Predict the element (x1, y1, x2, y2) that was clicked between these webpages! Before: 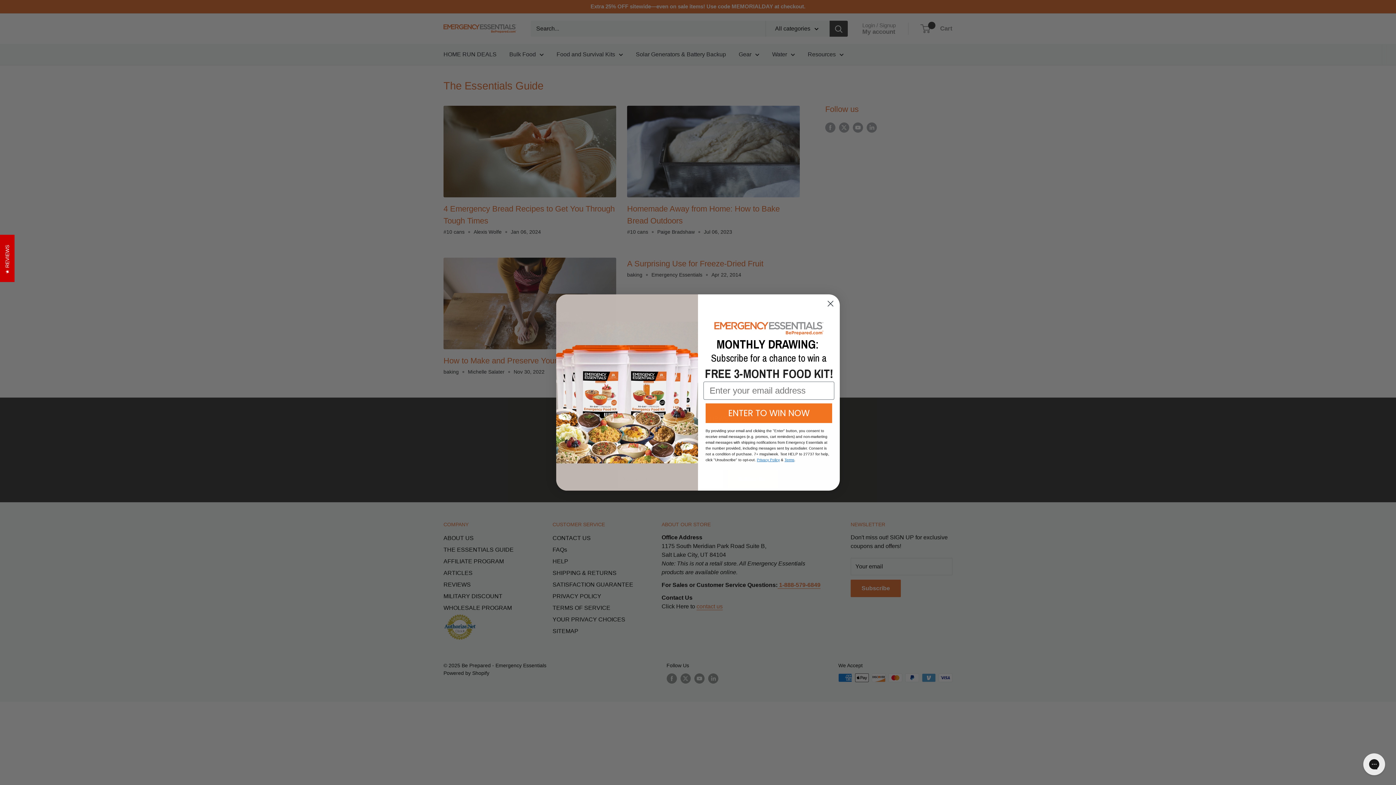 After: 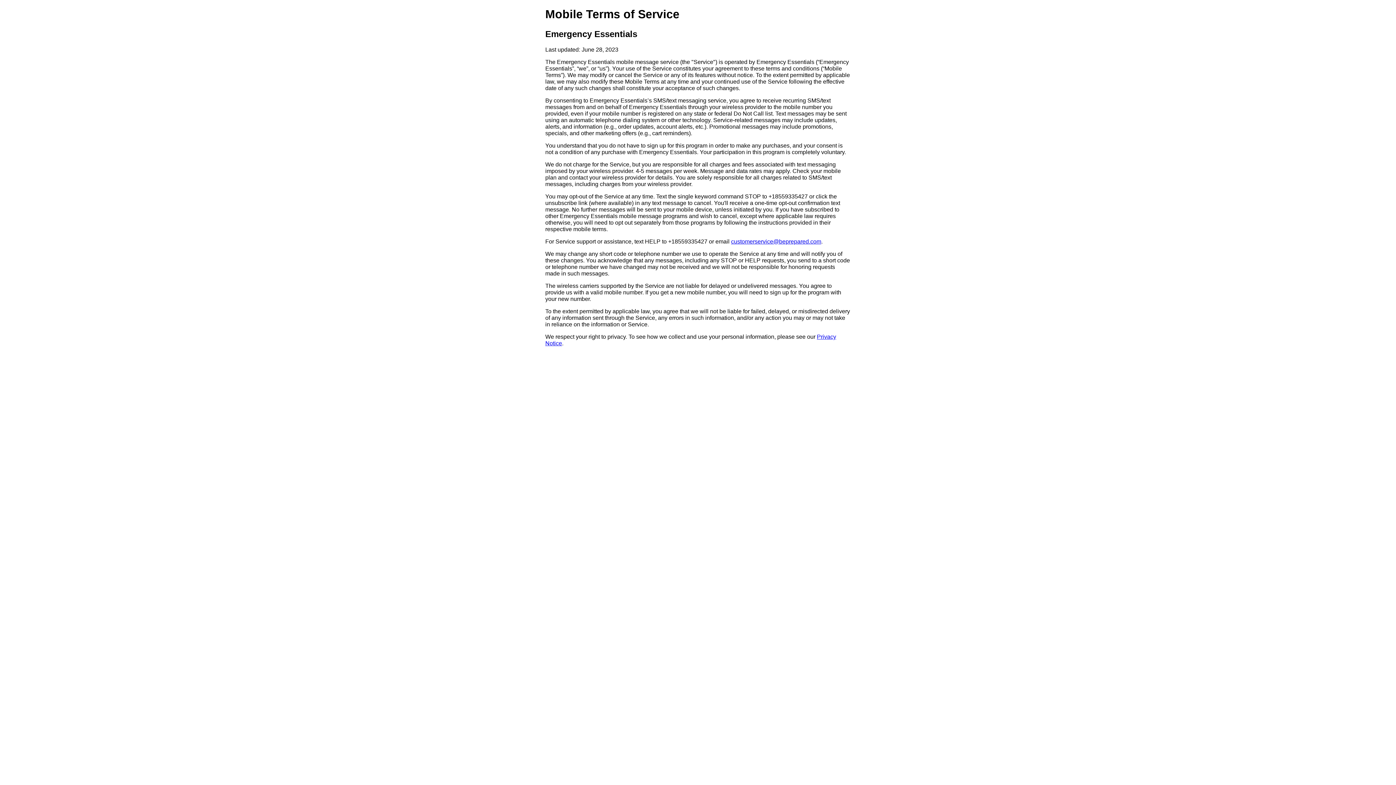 Action: bbox: (784, 458, 794, 462) label: Terms